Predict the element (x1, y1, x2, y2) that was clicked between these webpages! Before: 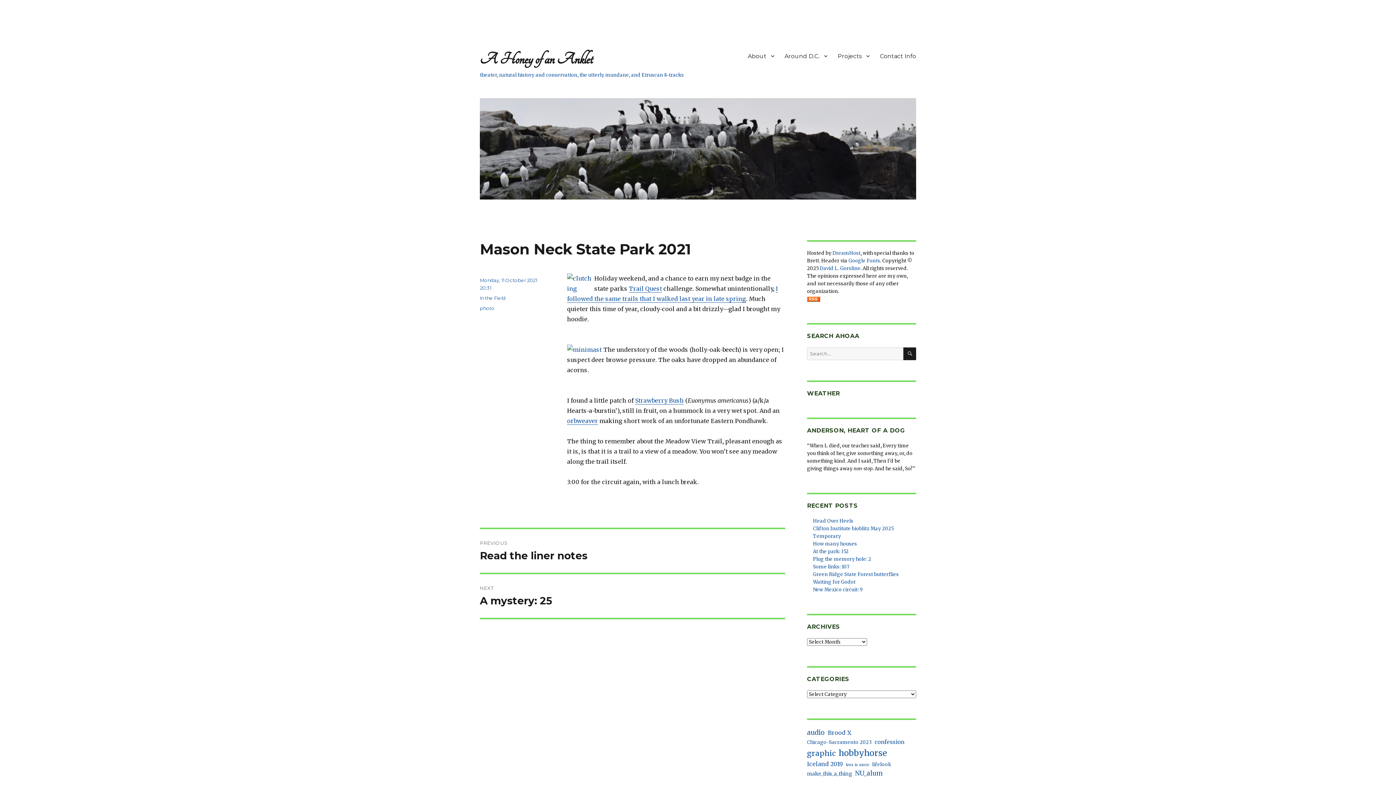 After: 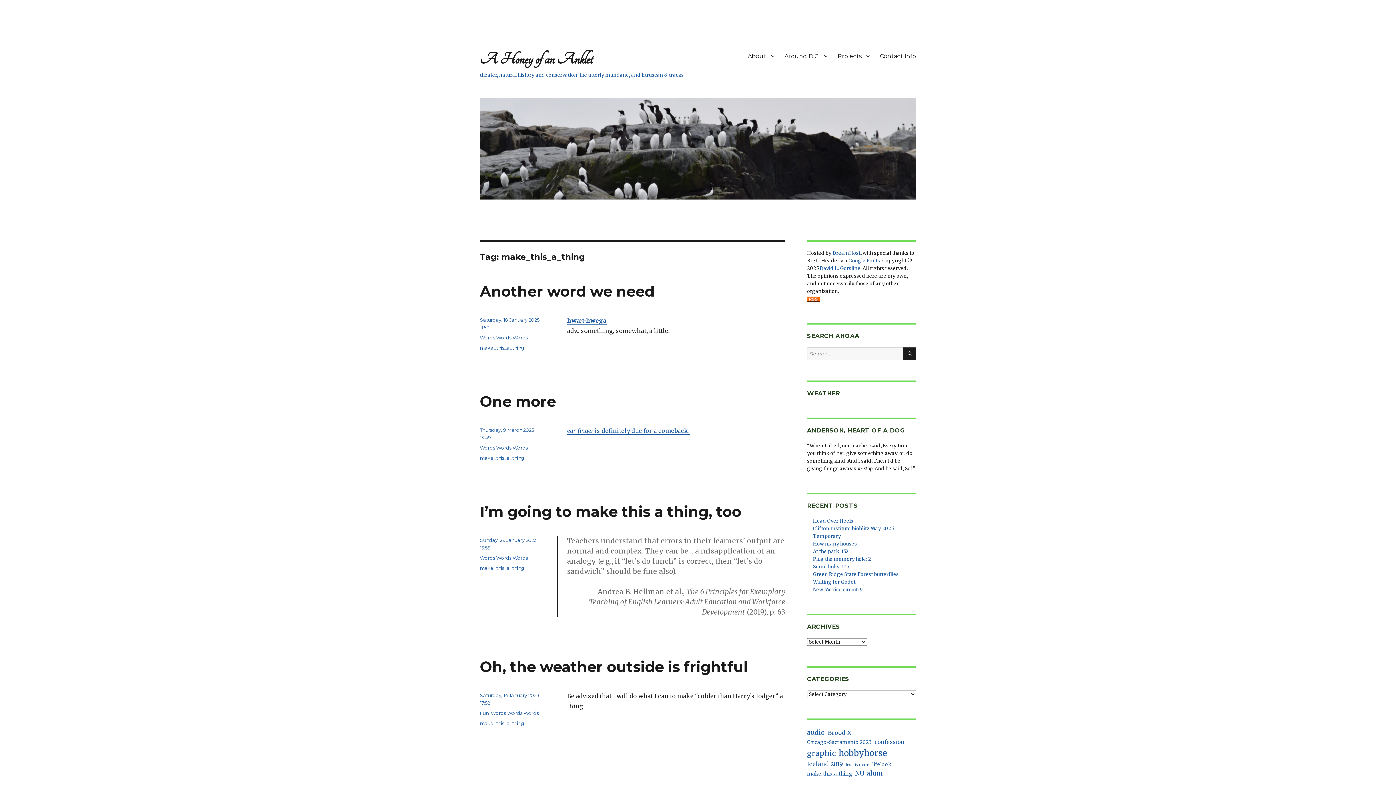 Action: label: make_this_a_thing (4 items) bbox: (807, 770, 852, 778)